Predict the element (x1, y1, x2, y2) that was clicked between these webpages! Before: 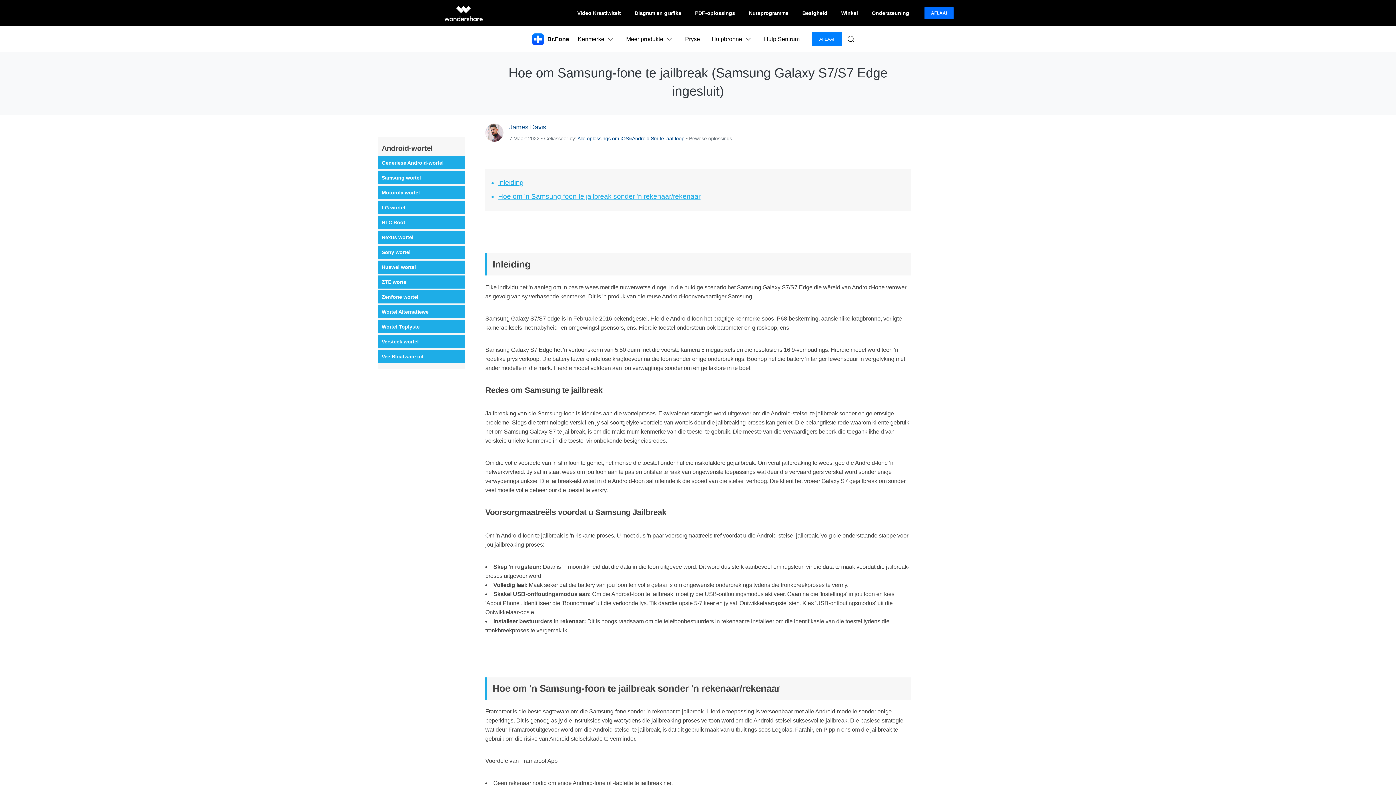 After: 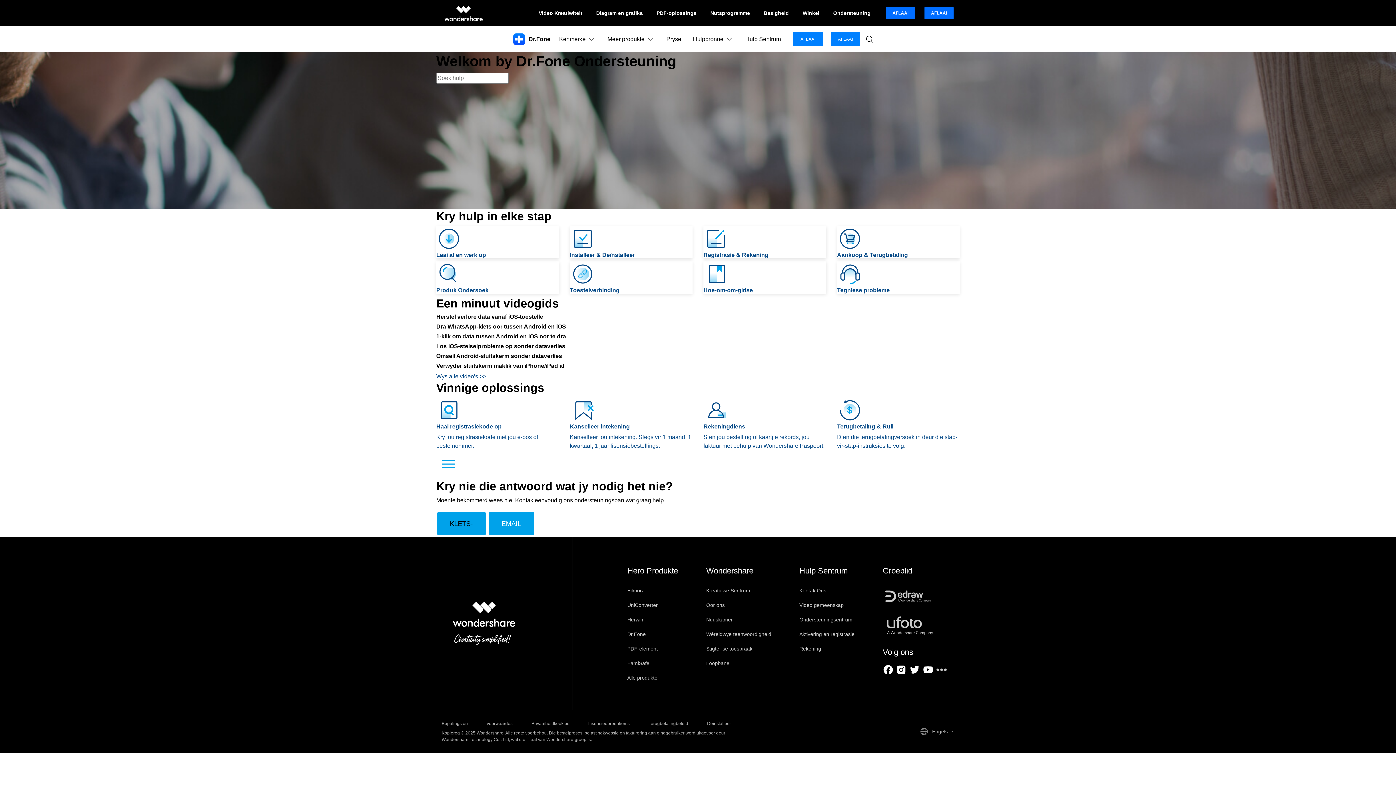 Action: bbox: (758, 30, 805, 48) label: Hulp Sentrum